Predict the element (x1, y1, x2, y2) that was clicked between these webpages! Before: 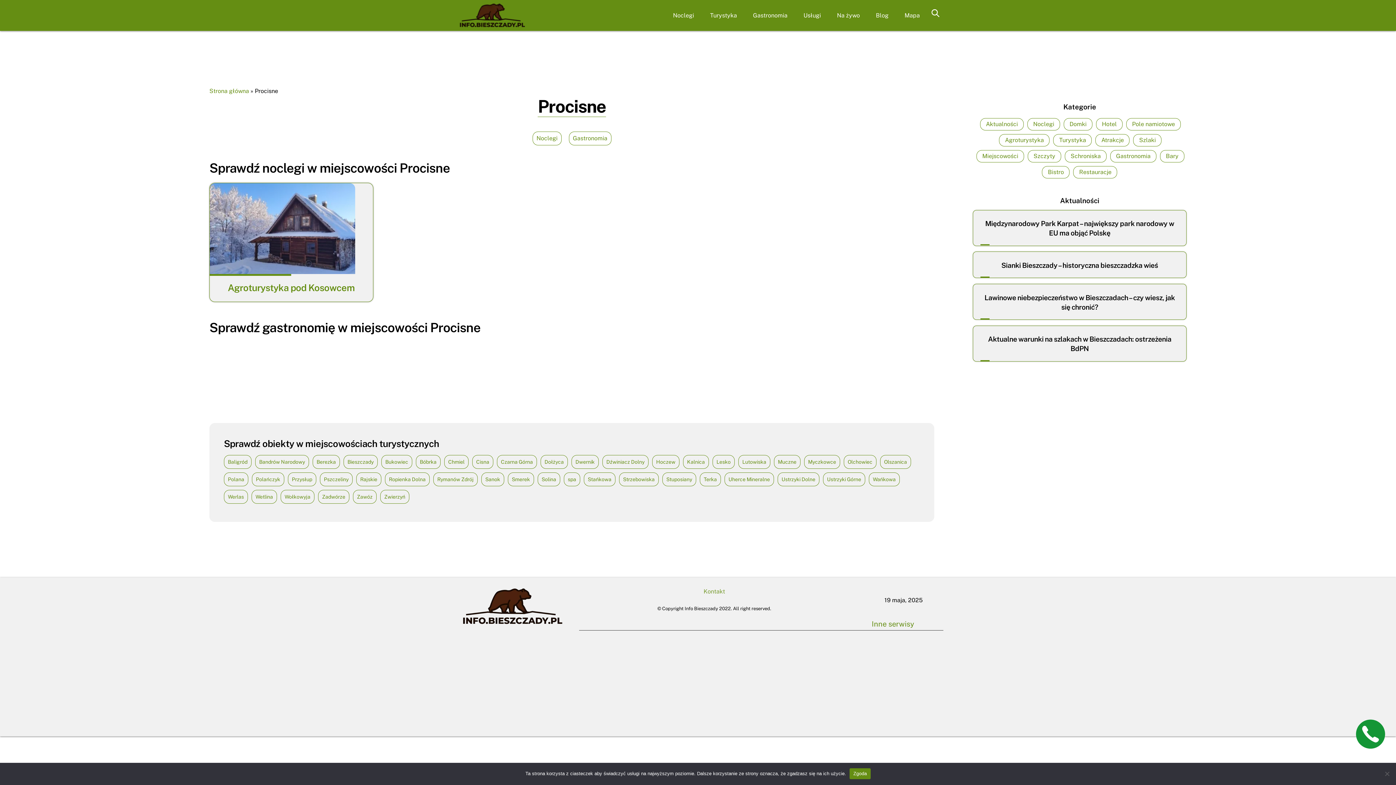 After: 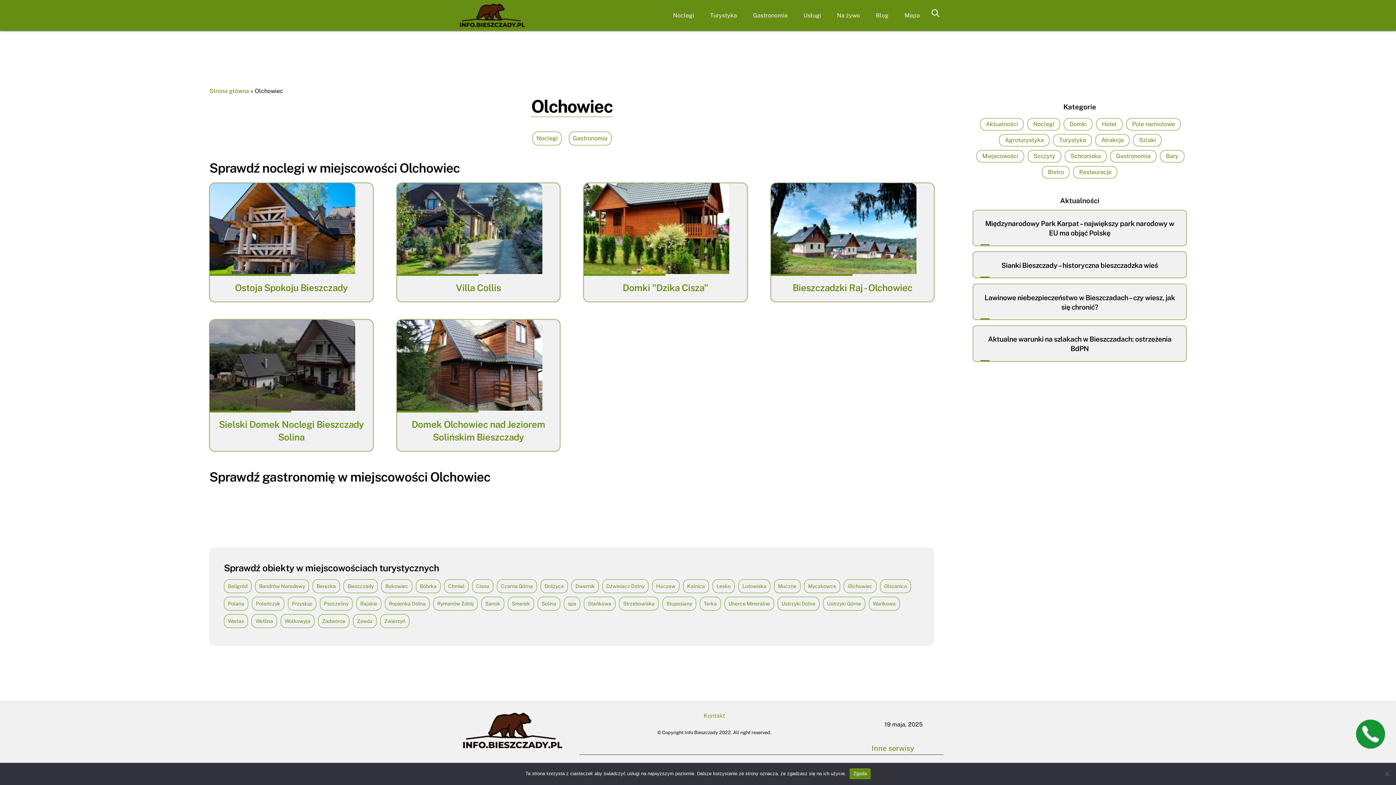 Action: label: Olchowiec (6 elementów) bbox: (843, 455, 876, 469)